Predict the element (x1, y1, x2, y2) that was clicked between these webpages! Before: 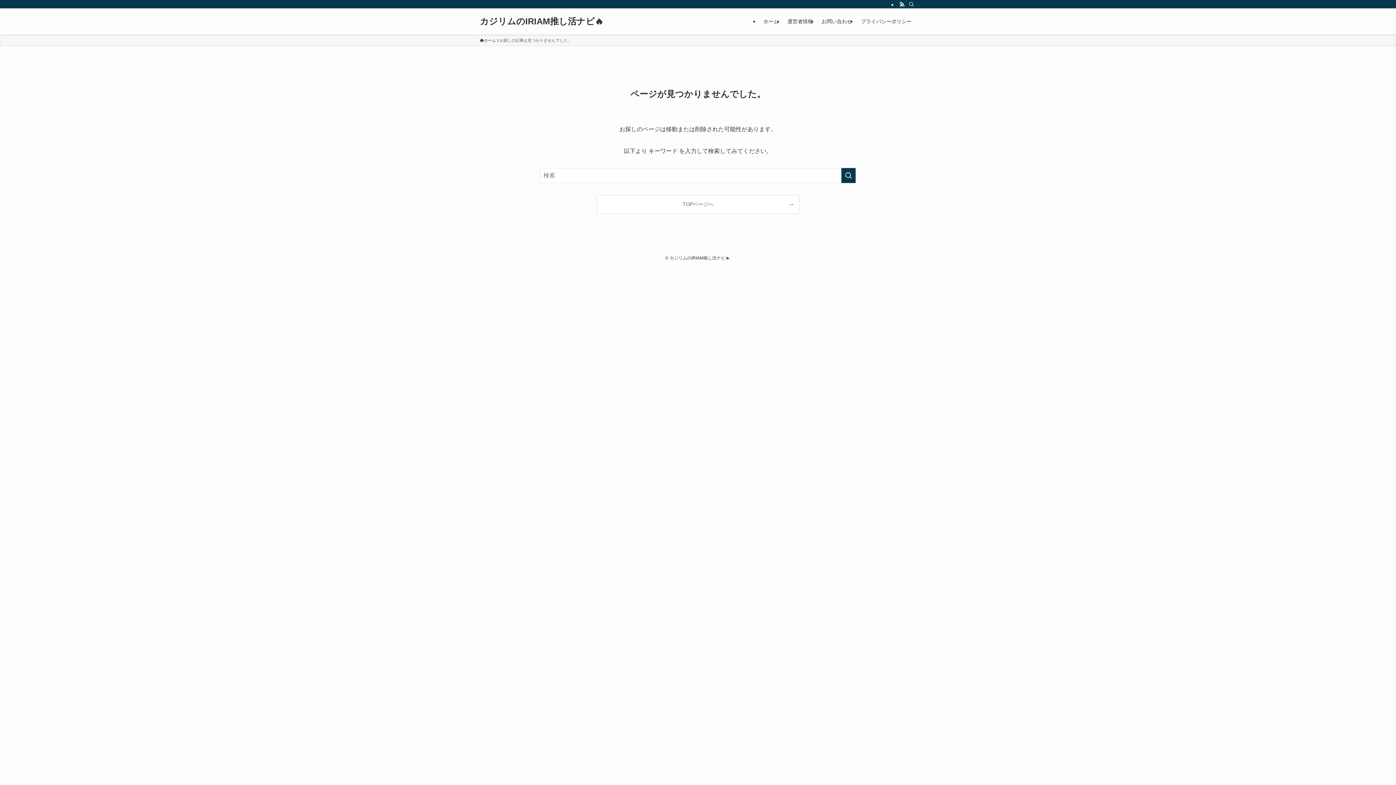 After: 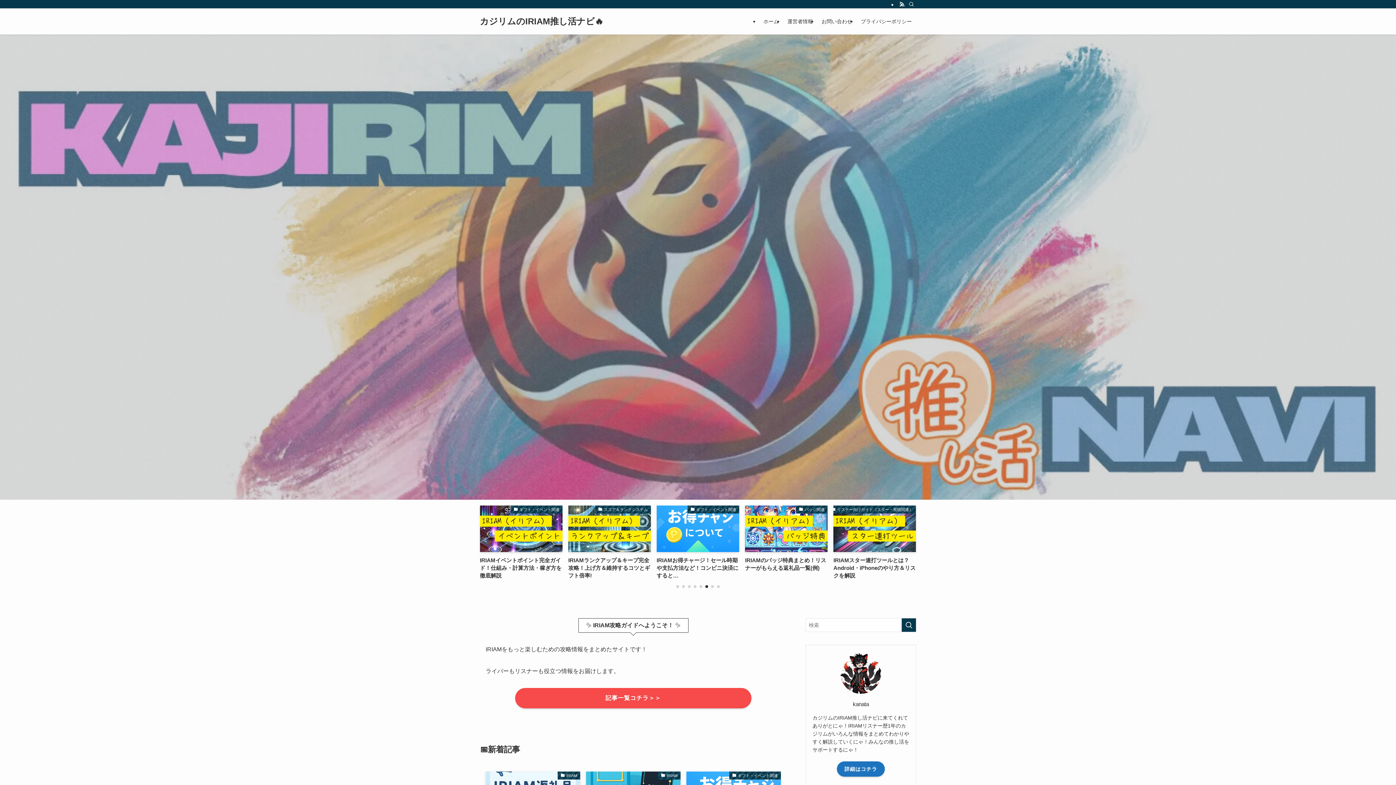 Action: label: カジリムのIRIAM推し活ナビ🔥 bbox: (480, 17, 603, 25)